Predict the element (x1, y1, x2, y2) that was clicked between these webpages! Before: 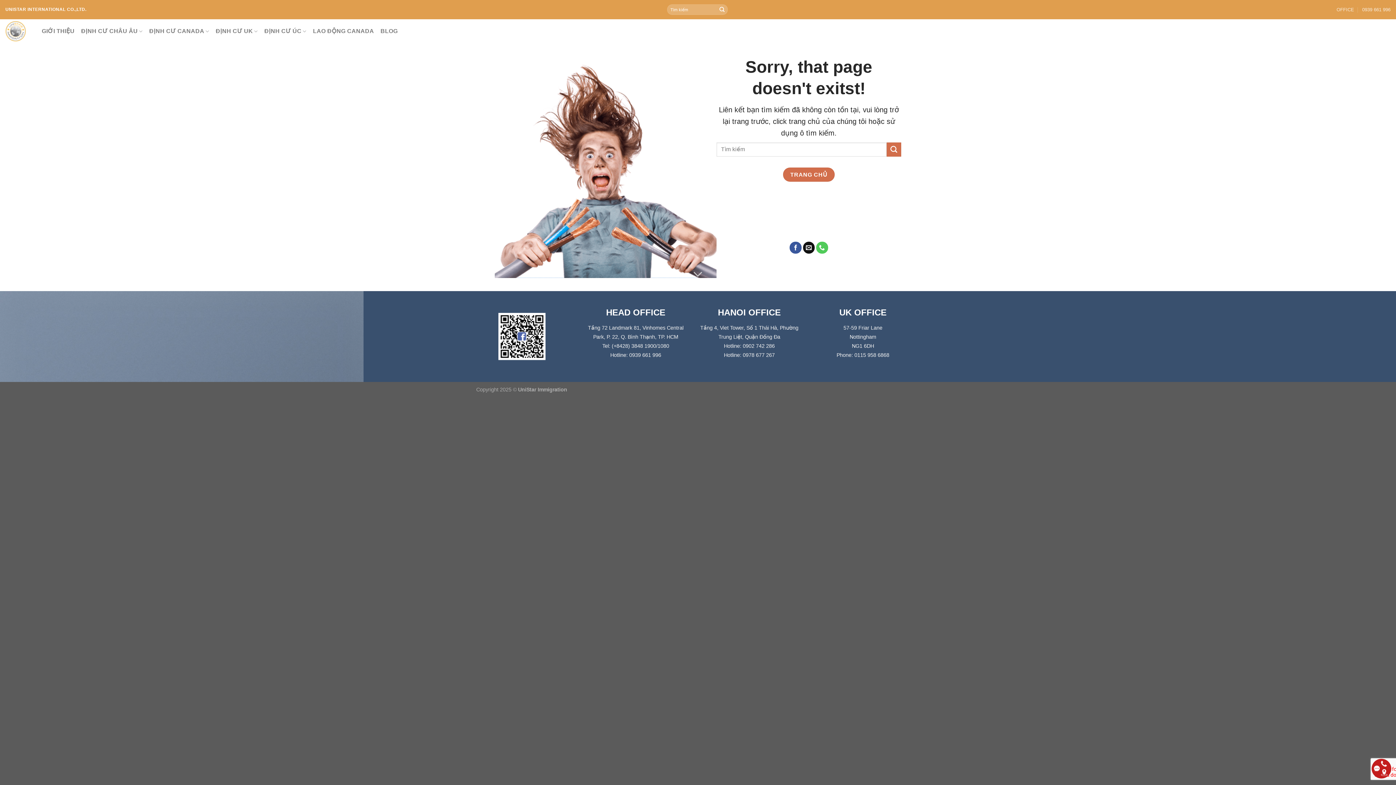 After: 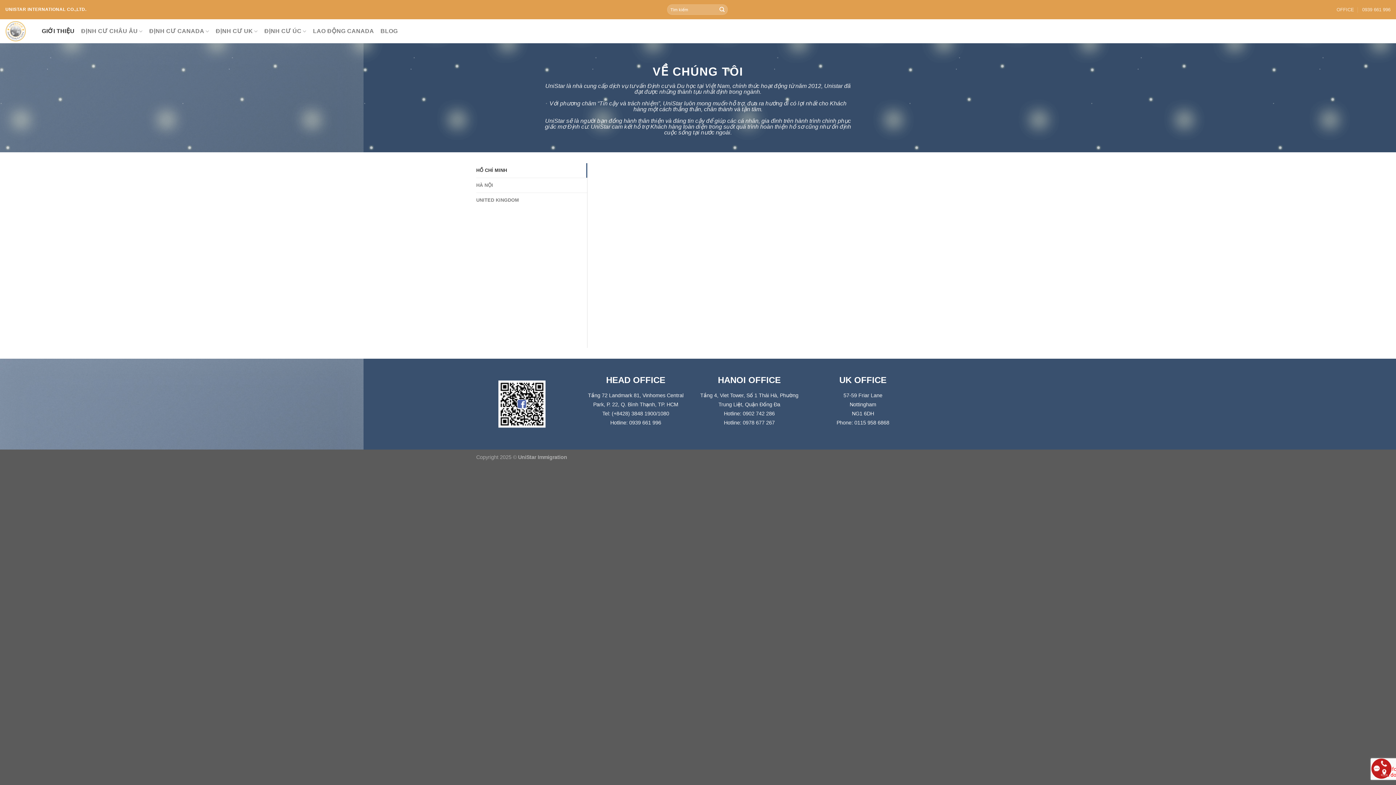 Action: label: GIỚI THIỆU bbox: (41, 24, 74, 37)